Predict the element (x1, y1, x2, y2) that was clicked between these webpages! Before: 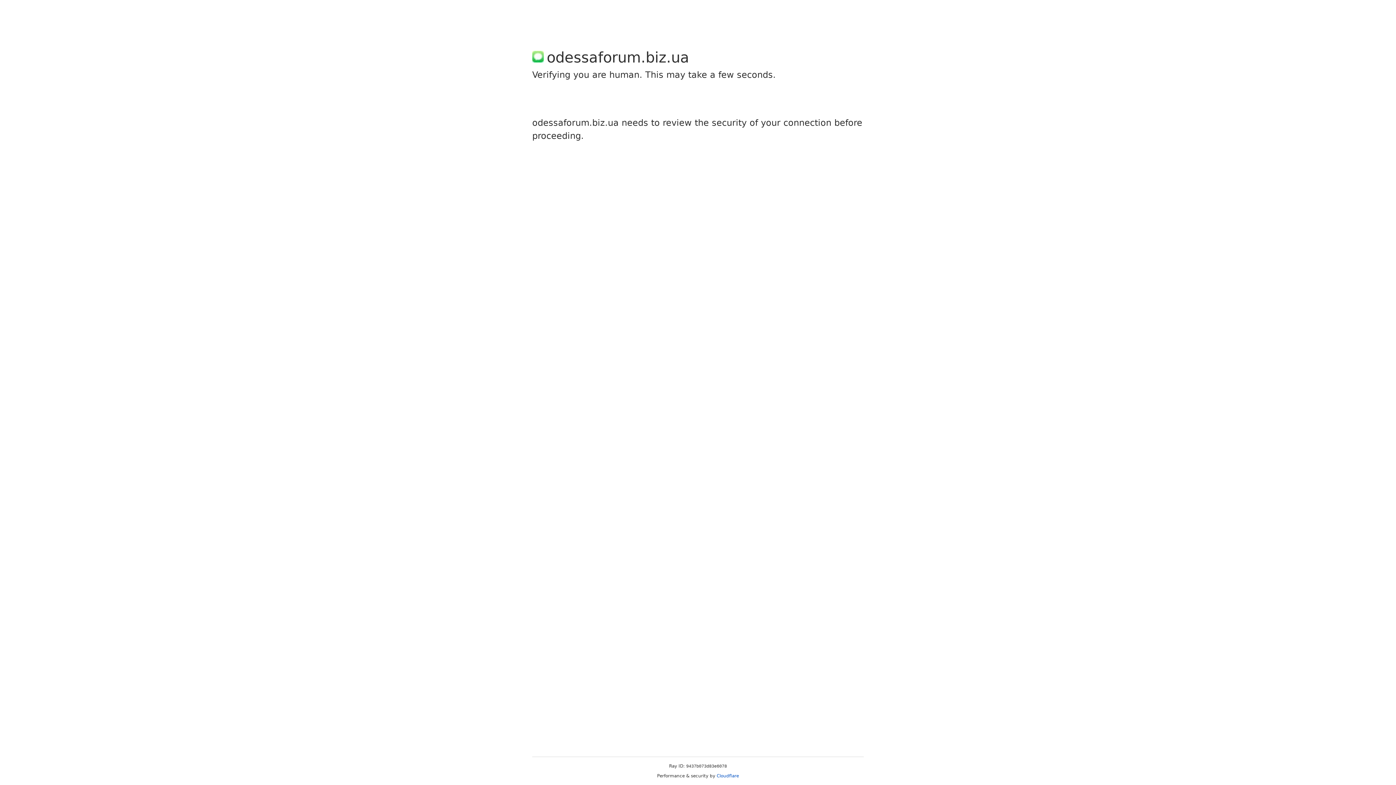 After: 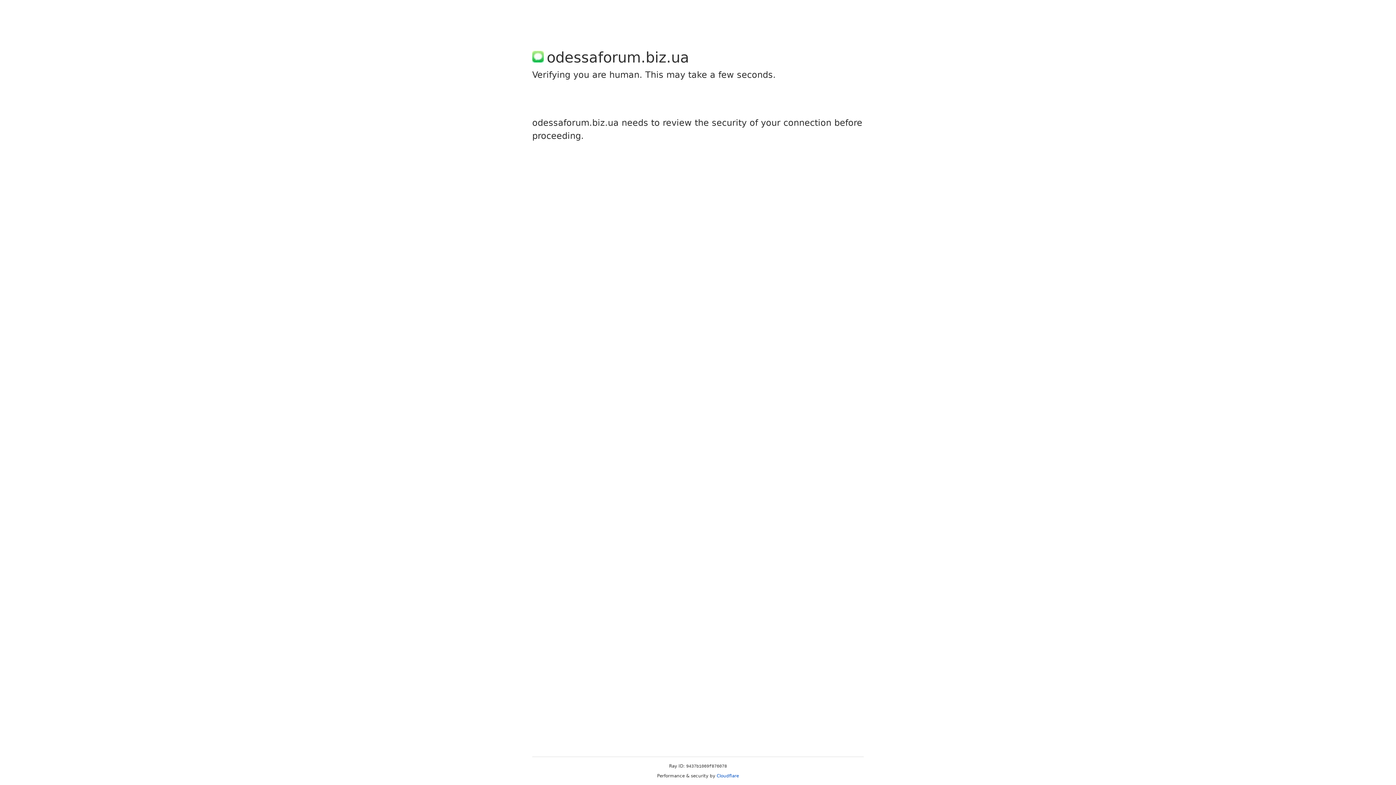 Action: bbox: (716, 773, 739, 778) label: Cloudflare